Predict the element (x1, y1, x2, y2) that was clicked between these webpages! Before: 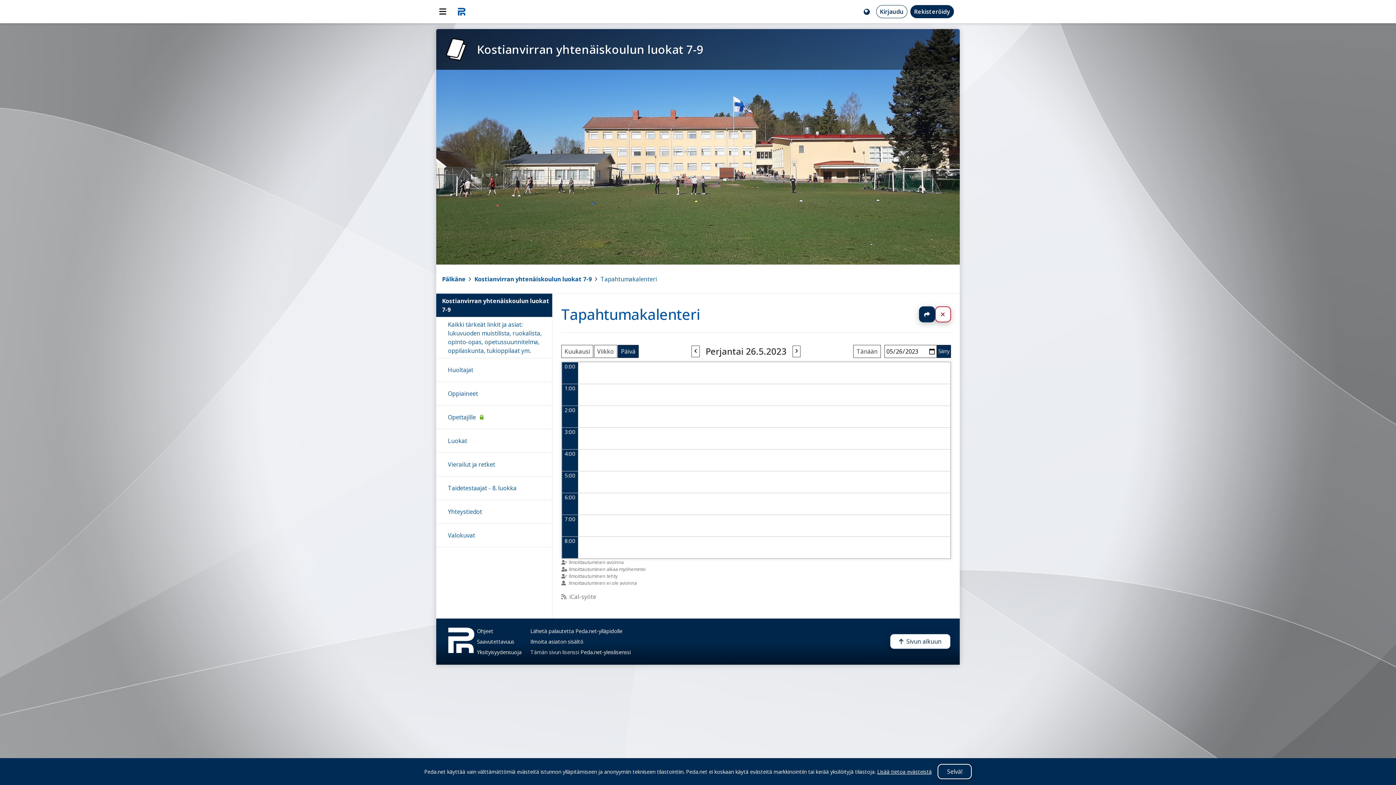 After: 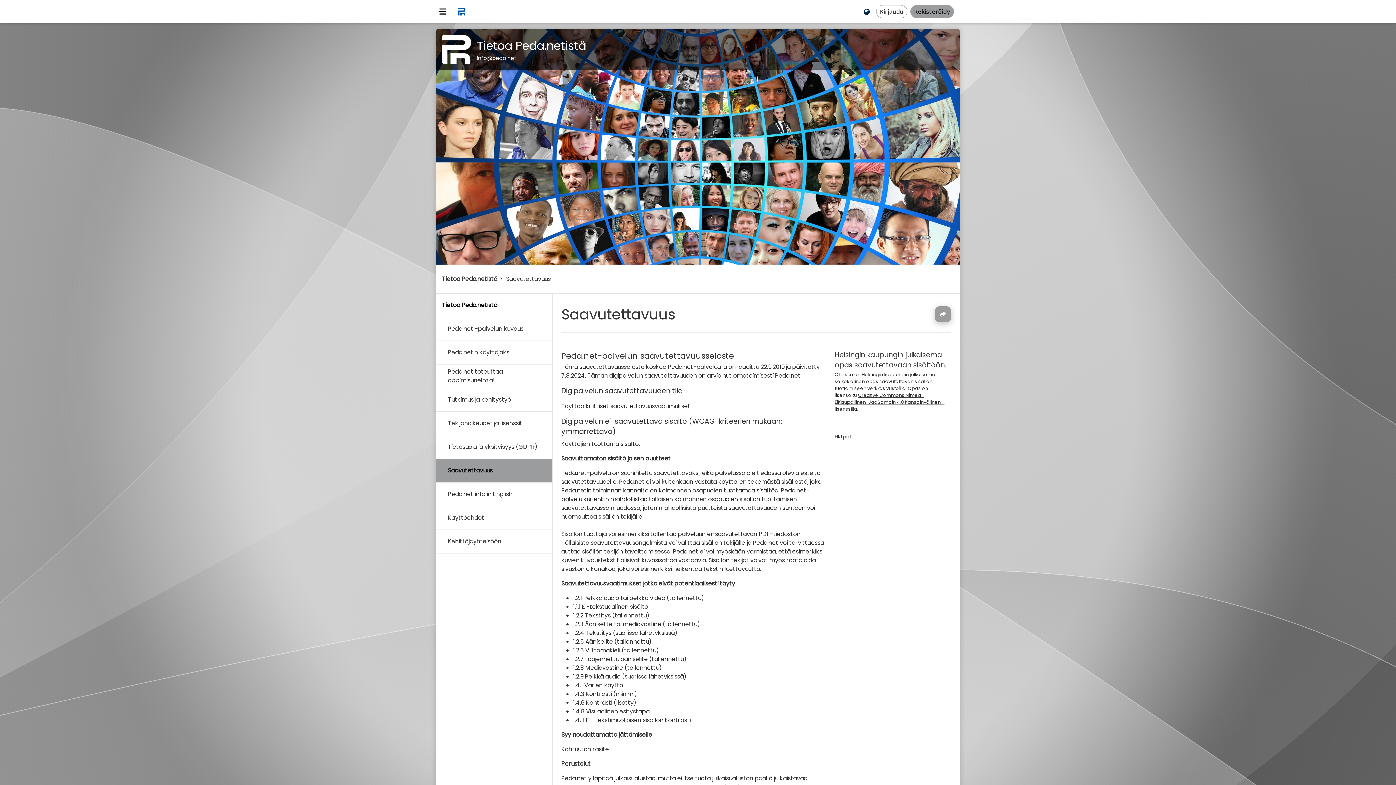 Action: label: Saavutettavuus bbox: (477, 638, 514, 645)